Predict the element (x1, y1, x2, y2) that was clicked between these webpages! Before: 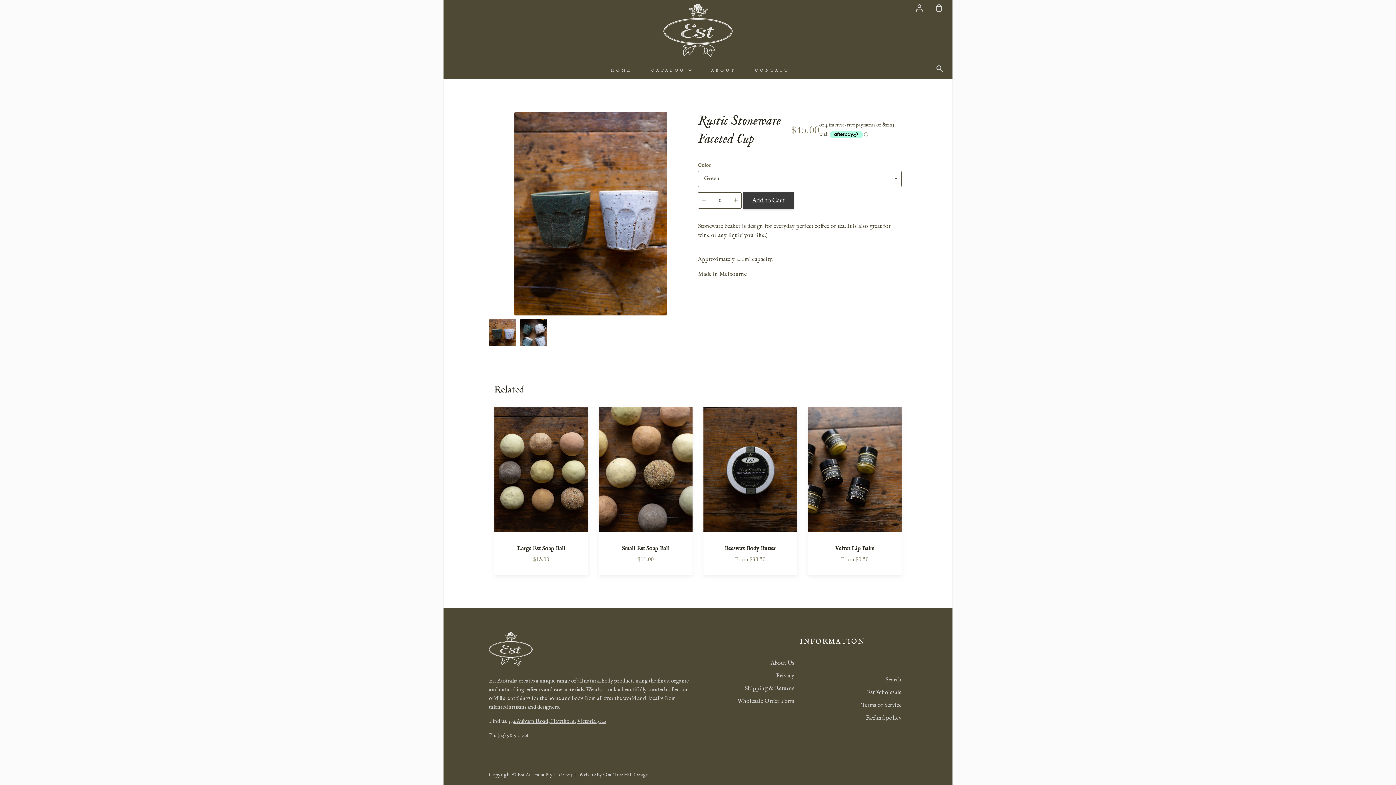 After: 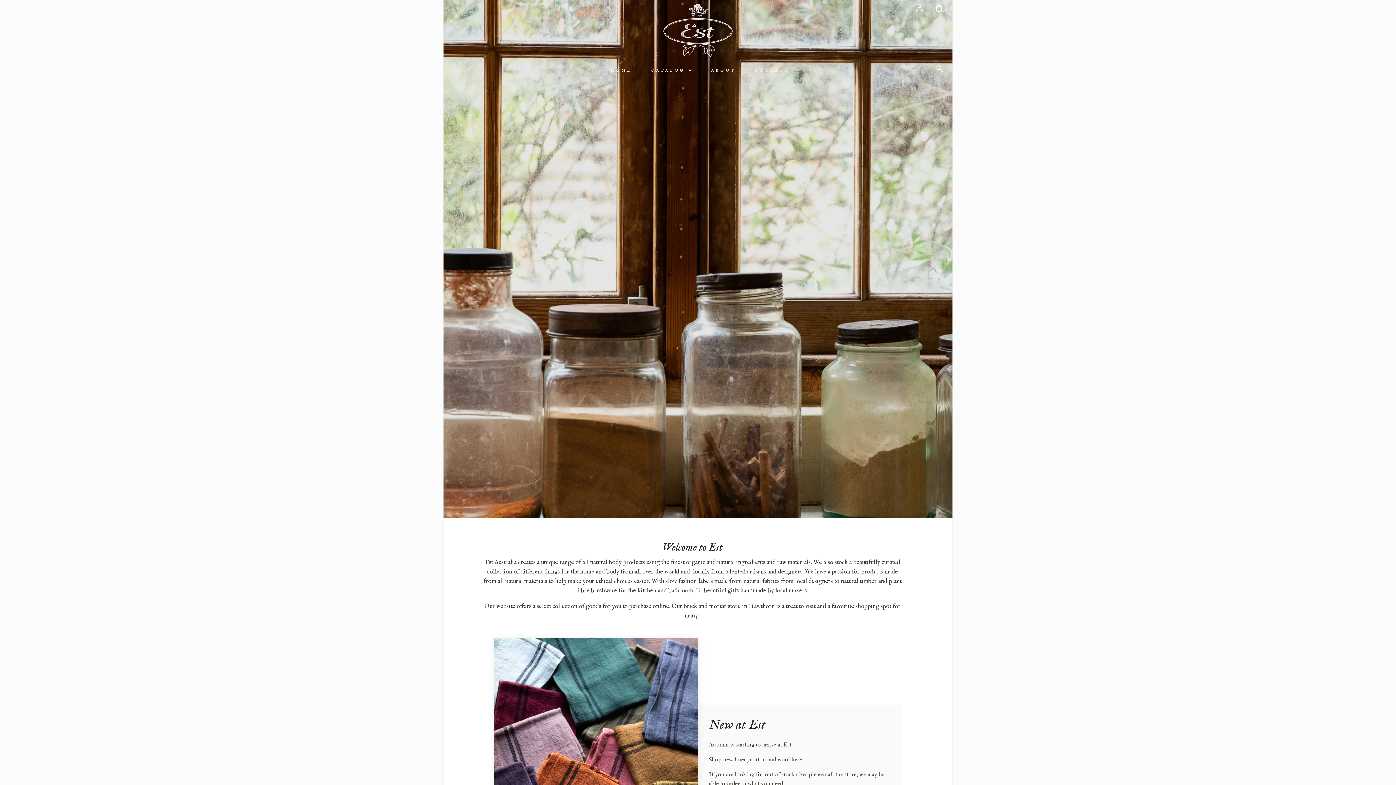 Action: label: HOME bbox: (608, 62, 633, 78)